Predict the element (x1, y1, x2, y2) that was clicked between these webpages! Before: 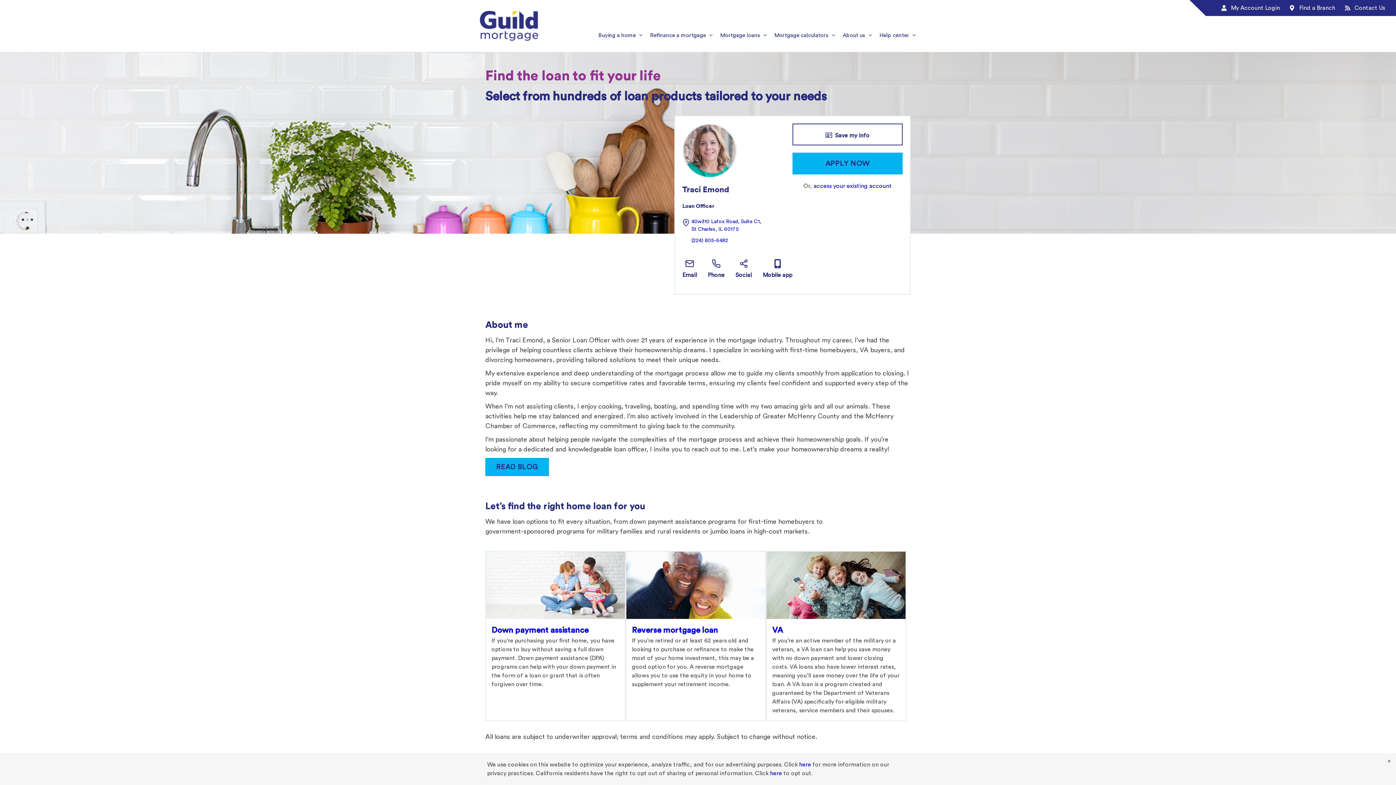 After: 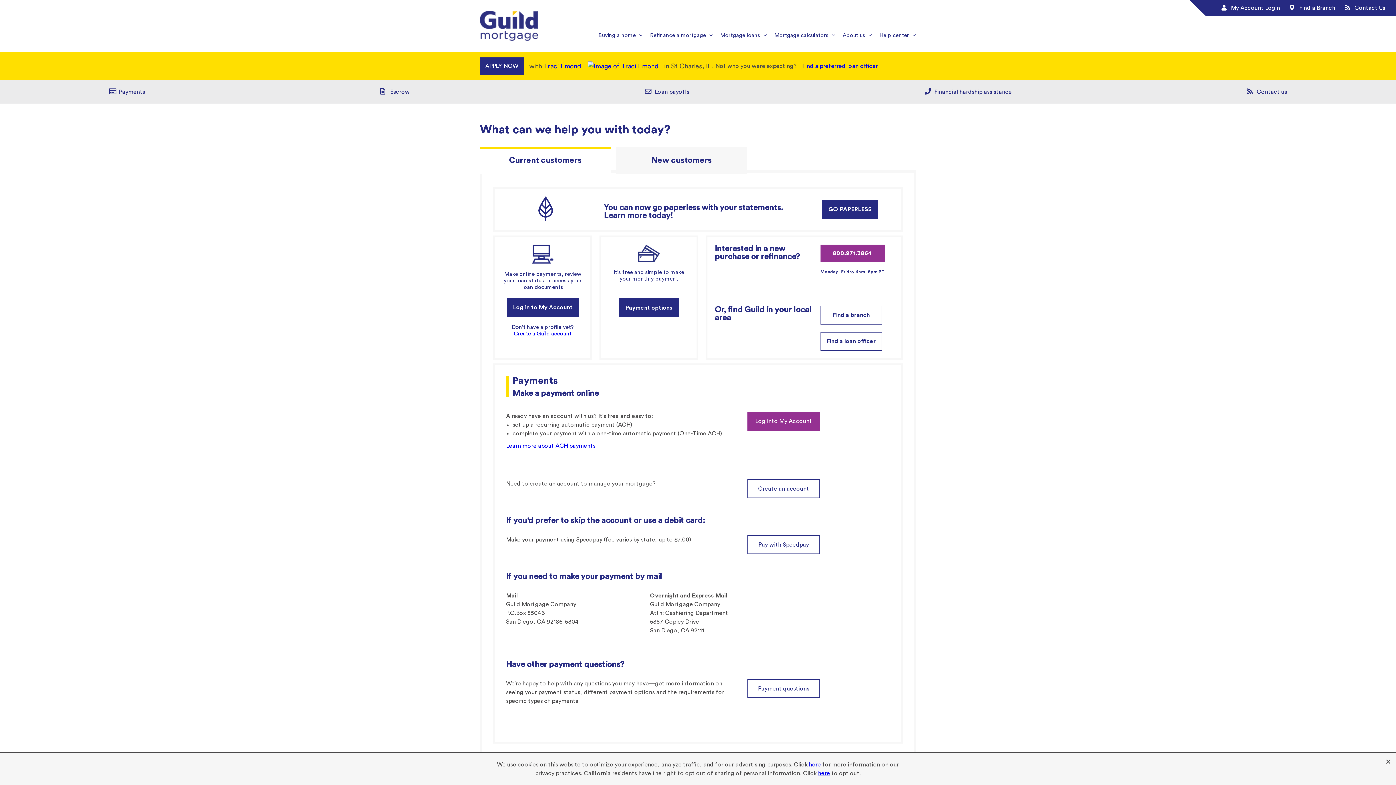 Action: label: Contact Us bbox: (1340, 0, 1390, 16)